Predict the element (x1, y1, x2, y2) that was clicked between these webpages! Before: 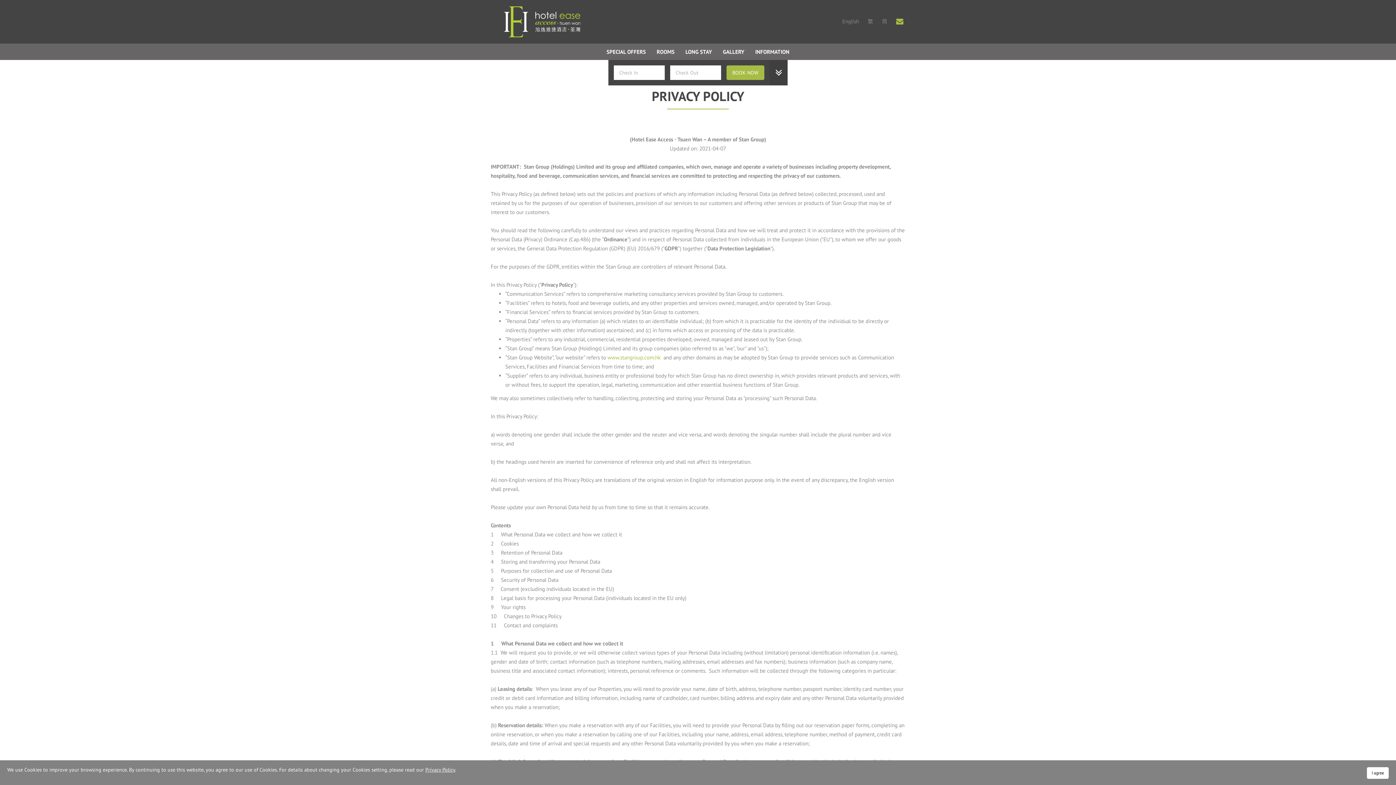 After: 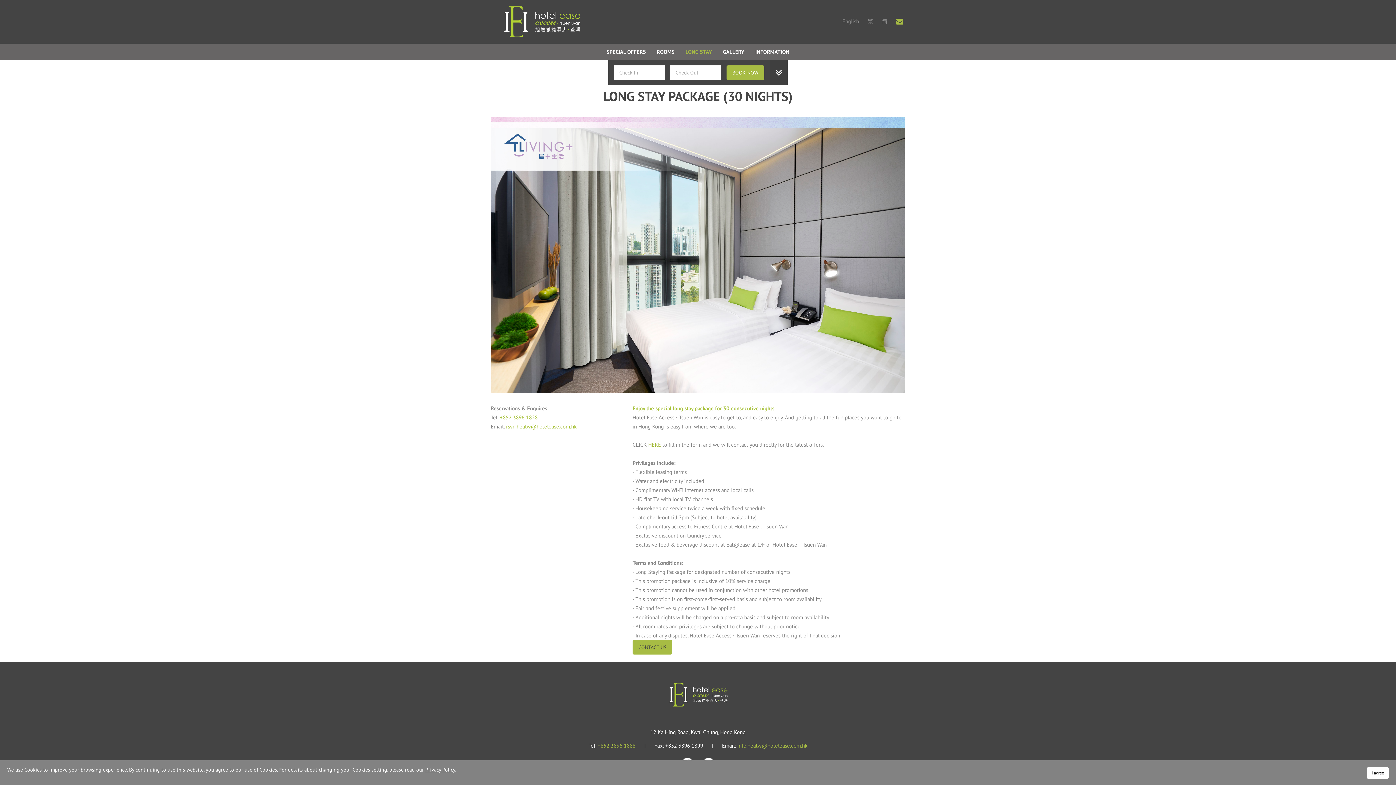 Action: label: LONG STAY bbox: (680, 43, 717, 60)